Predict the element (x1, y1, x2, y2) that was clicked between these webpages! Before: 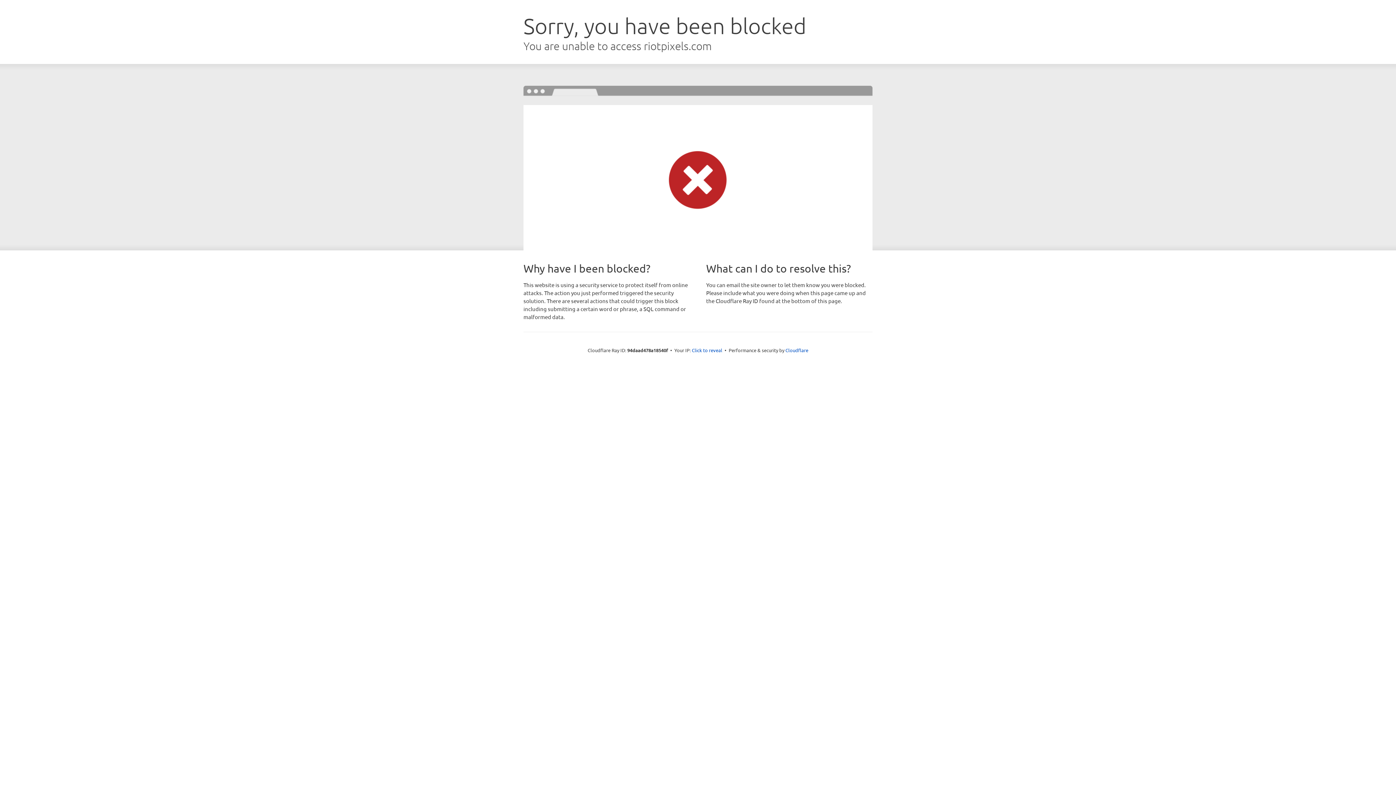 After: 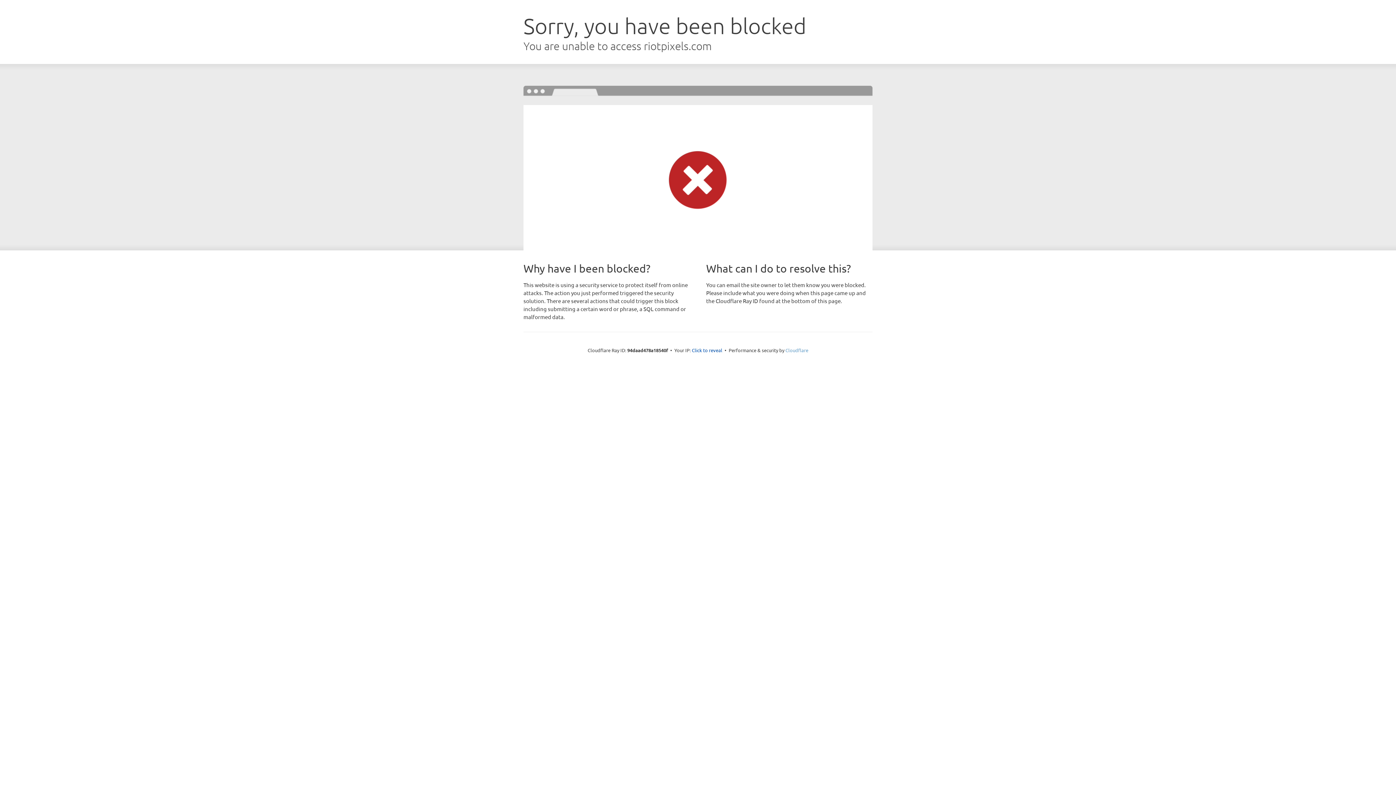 Action: label: Cloudflare bbox: (785, 347, 808, 353)